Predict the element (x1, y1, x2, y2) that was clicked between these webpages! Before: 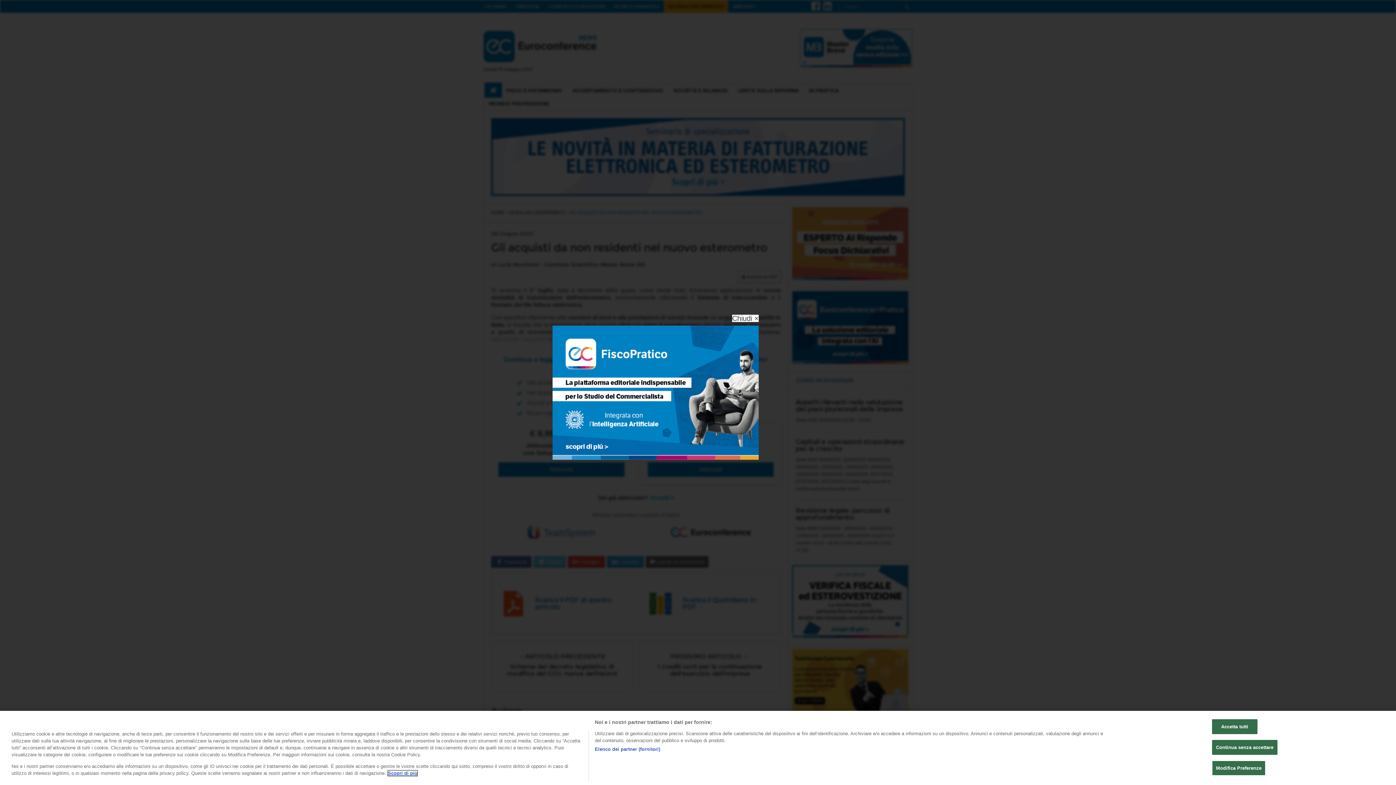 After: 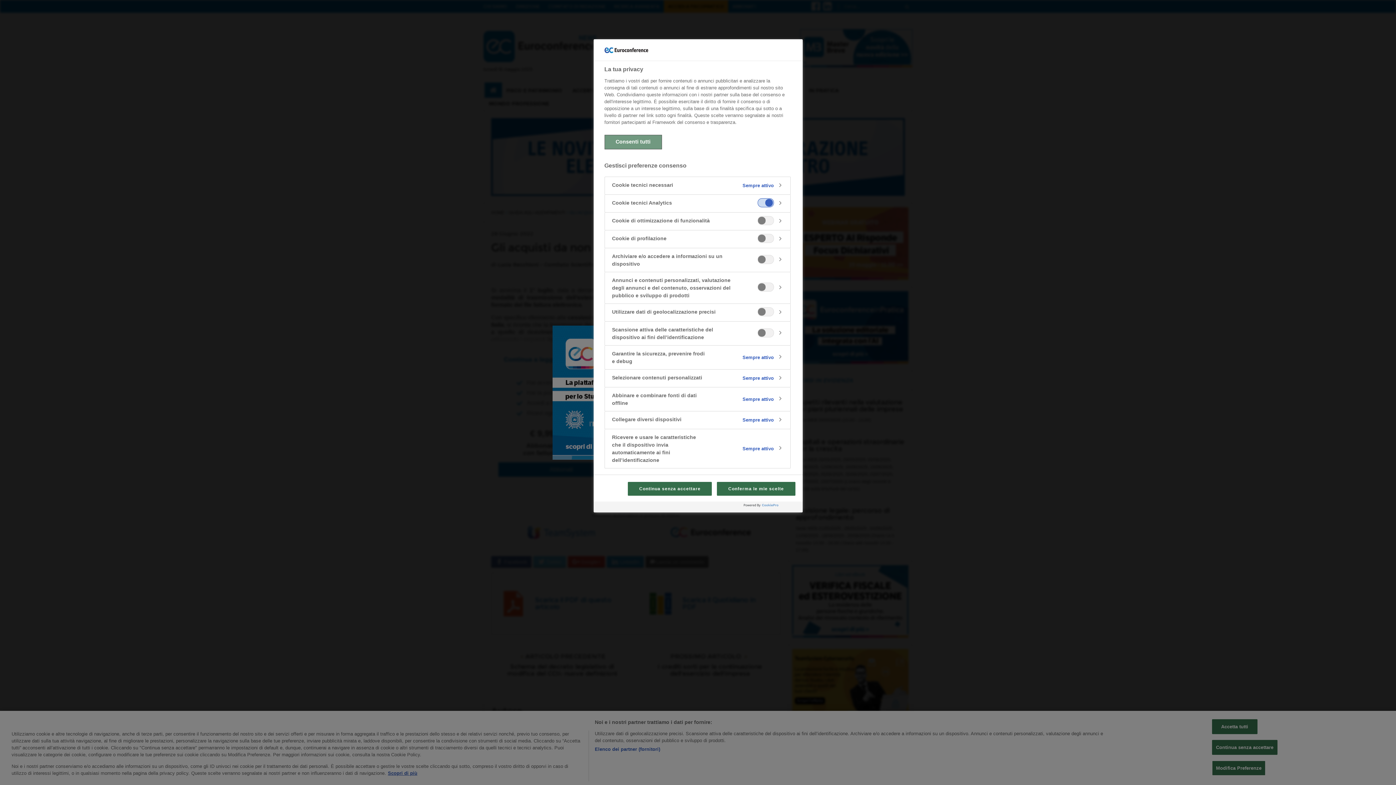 Action: bbox: (1212, 761, 1265, 776) label: Modifica Preferenze